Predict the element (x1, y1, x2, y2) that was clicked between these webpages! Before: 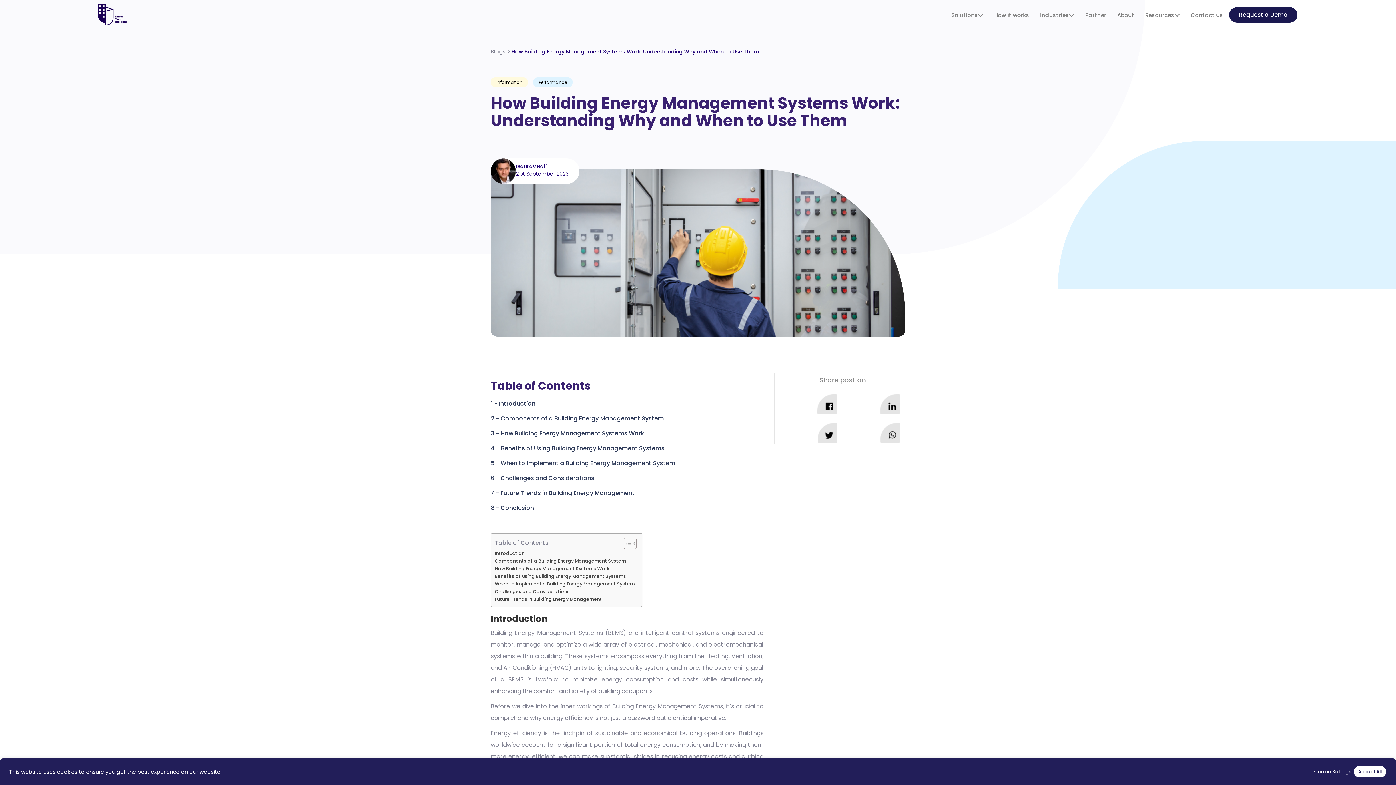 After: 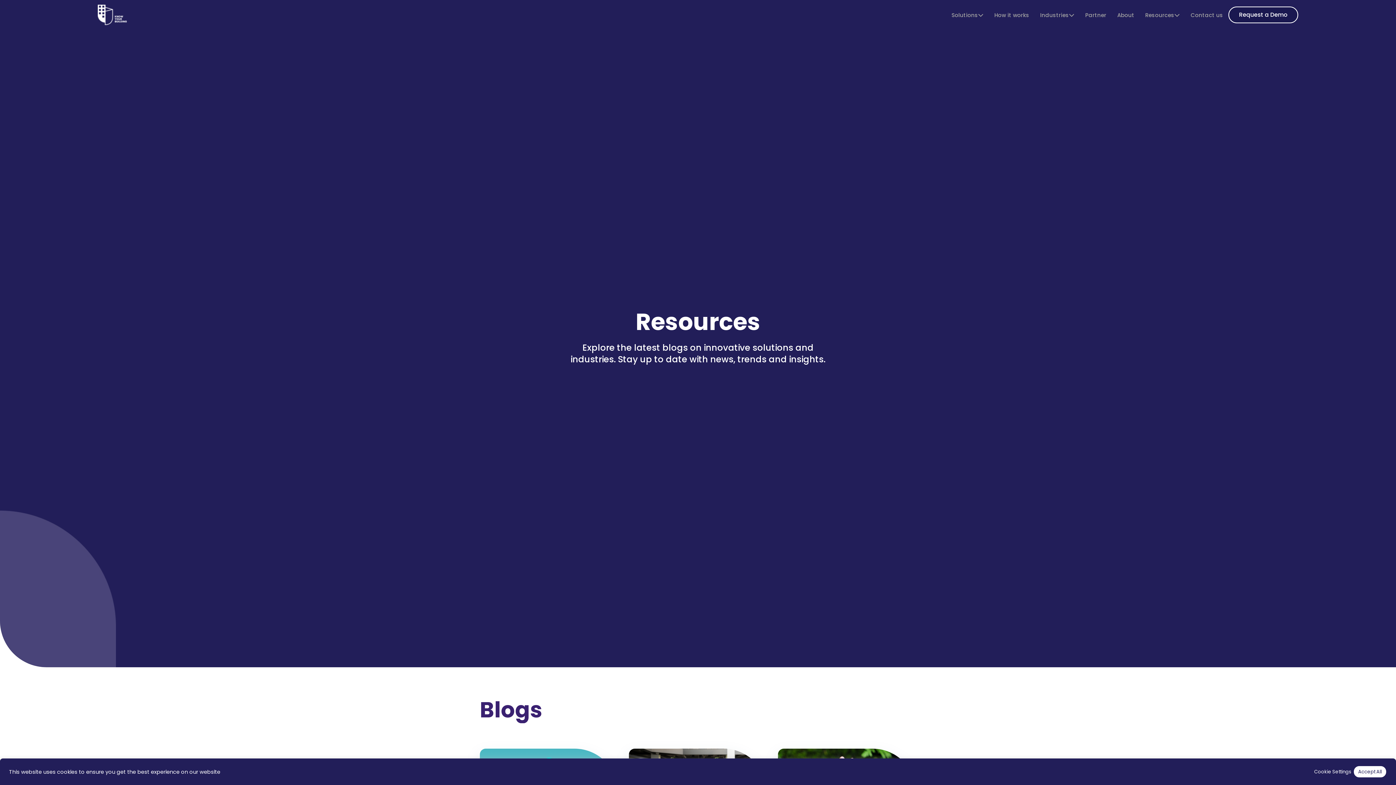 Action: label: Resources bbox: (1145, 11, 1174, 18)